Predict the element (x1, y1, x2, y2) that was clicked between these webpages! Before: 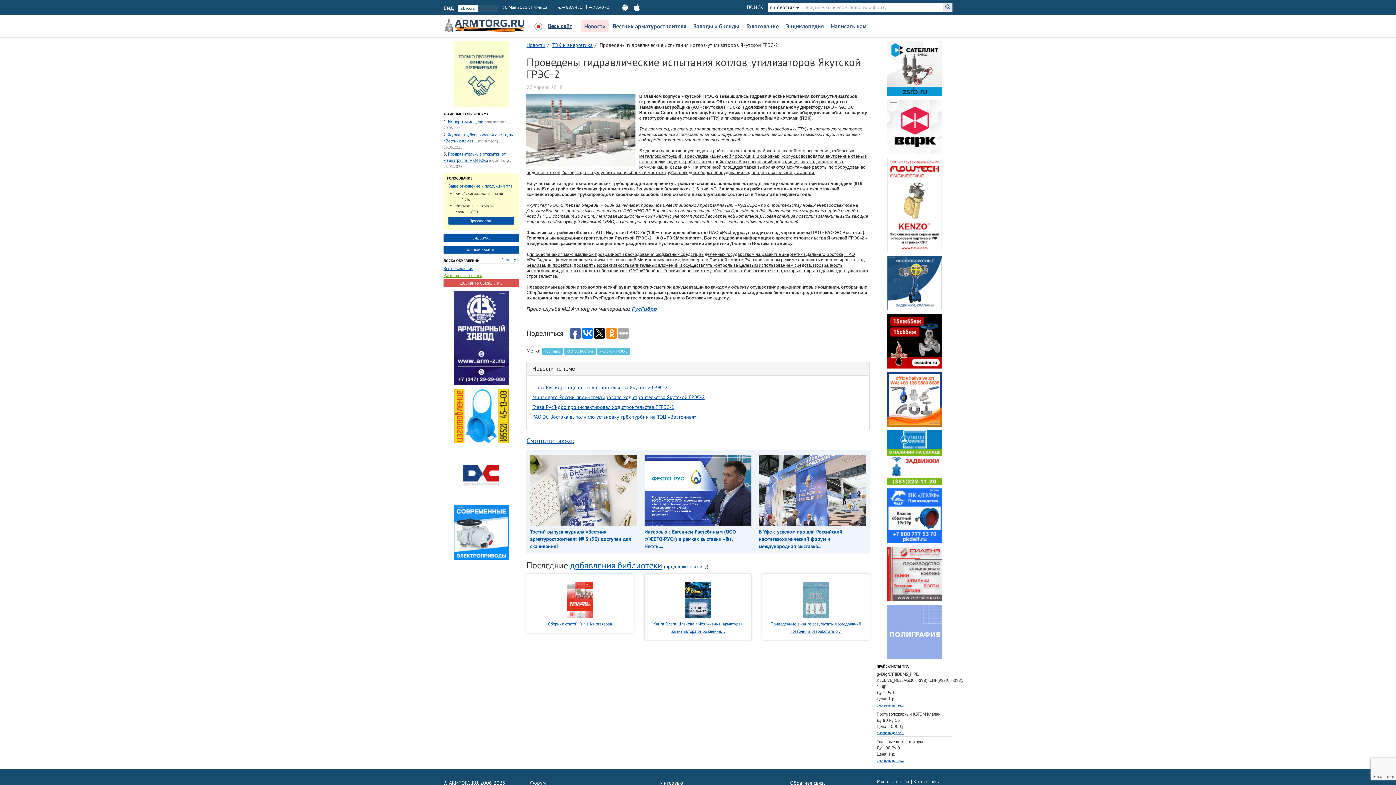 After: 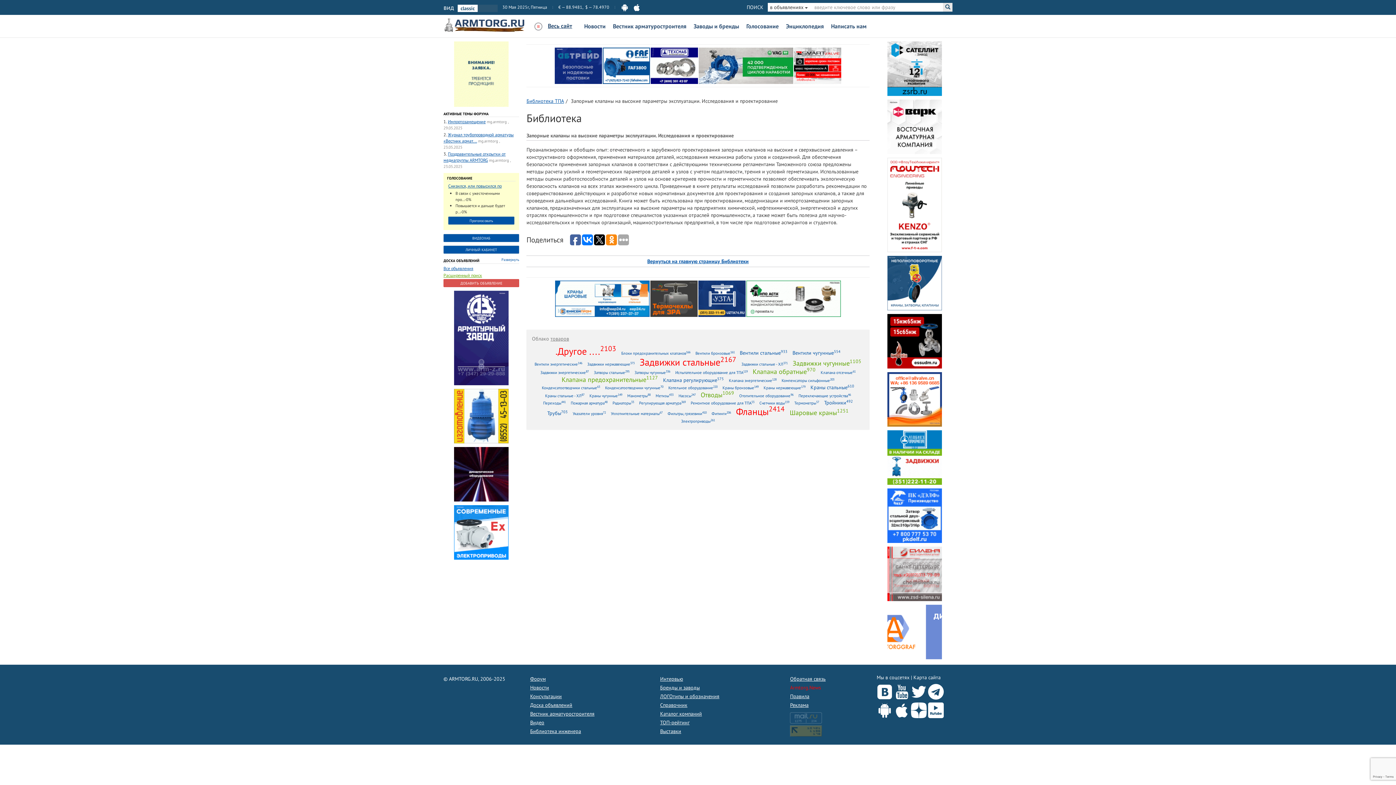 Action: bbox: (803, 596, 829, 603)